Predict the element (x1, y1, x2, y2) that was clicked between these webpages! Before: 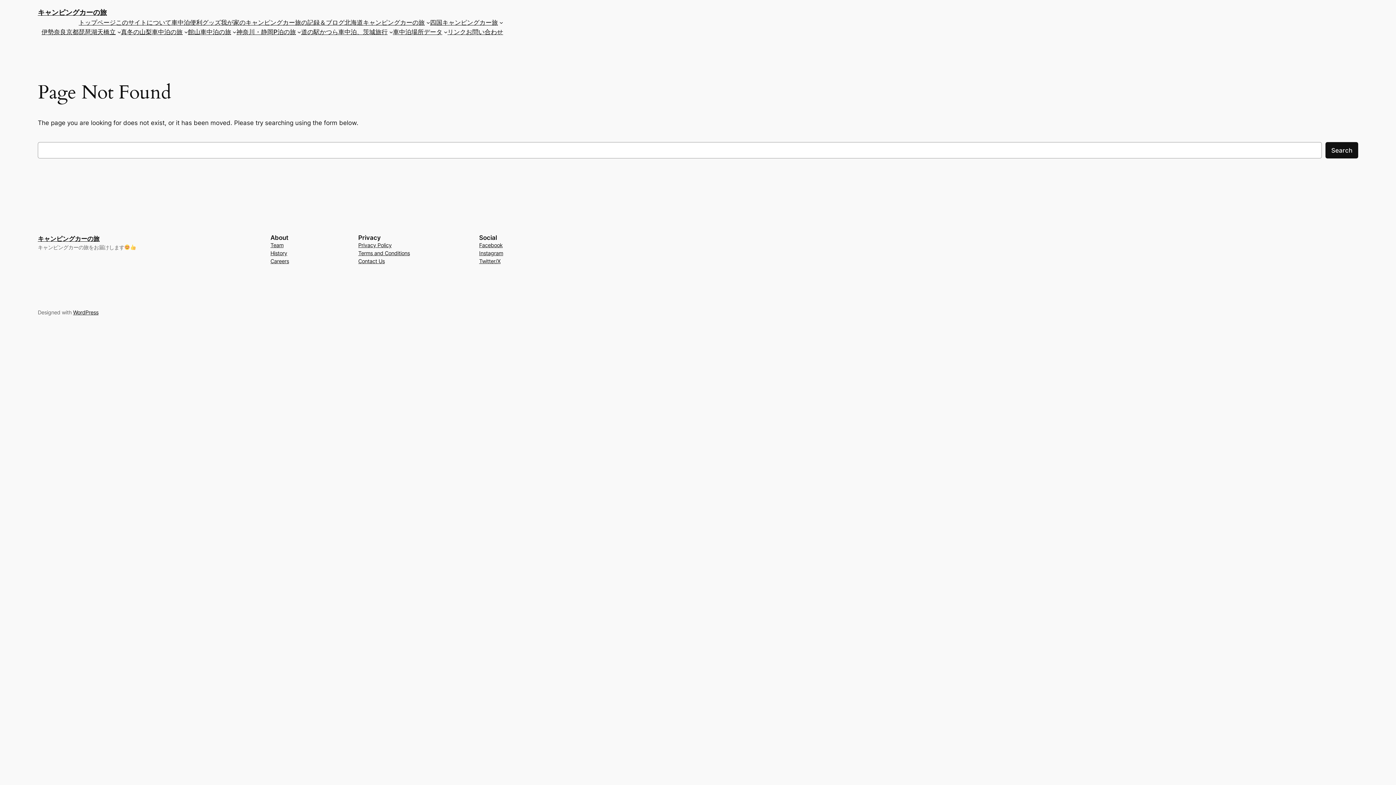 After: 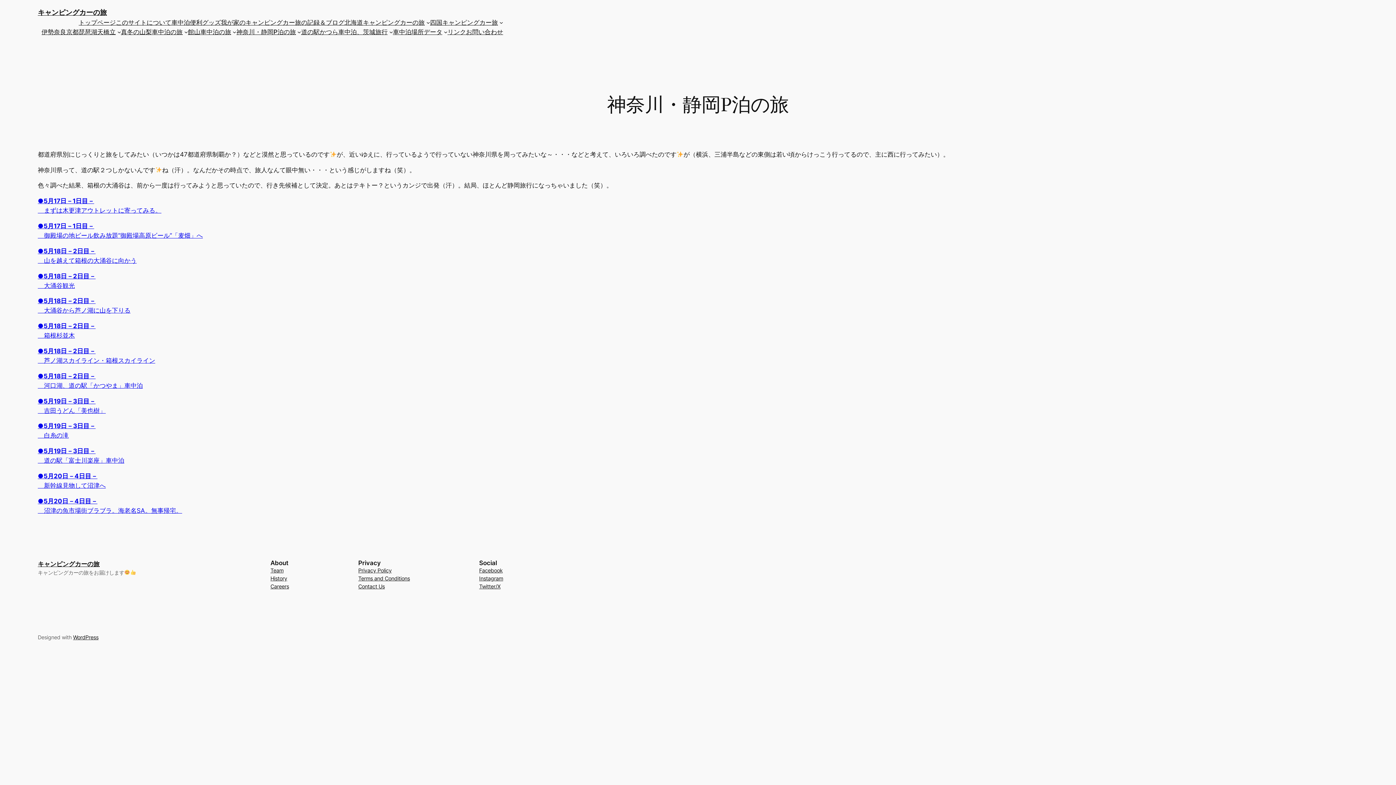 Action: bbox: (236, 27, 296, 36) label: 神奈川・静岡P泊の旅